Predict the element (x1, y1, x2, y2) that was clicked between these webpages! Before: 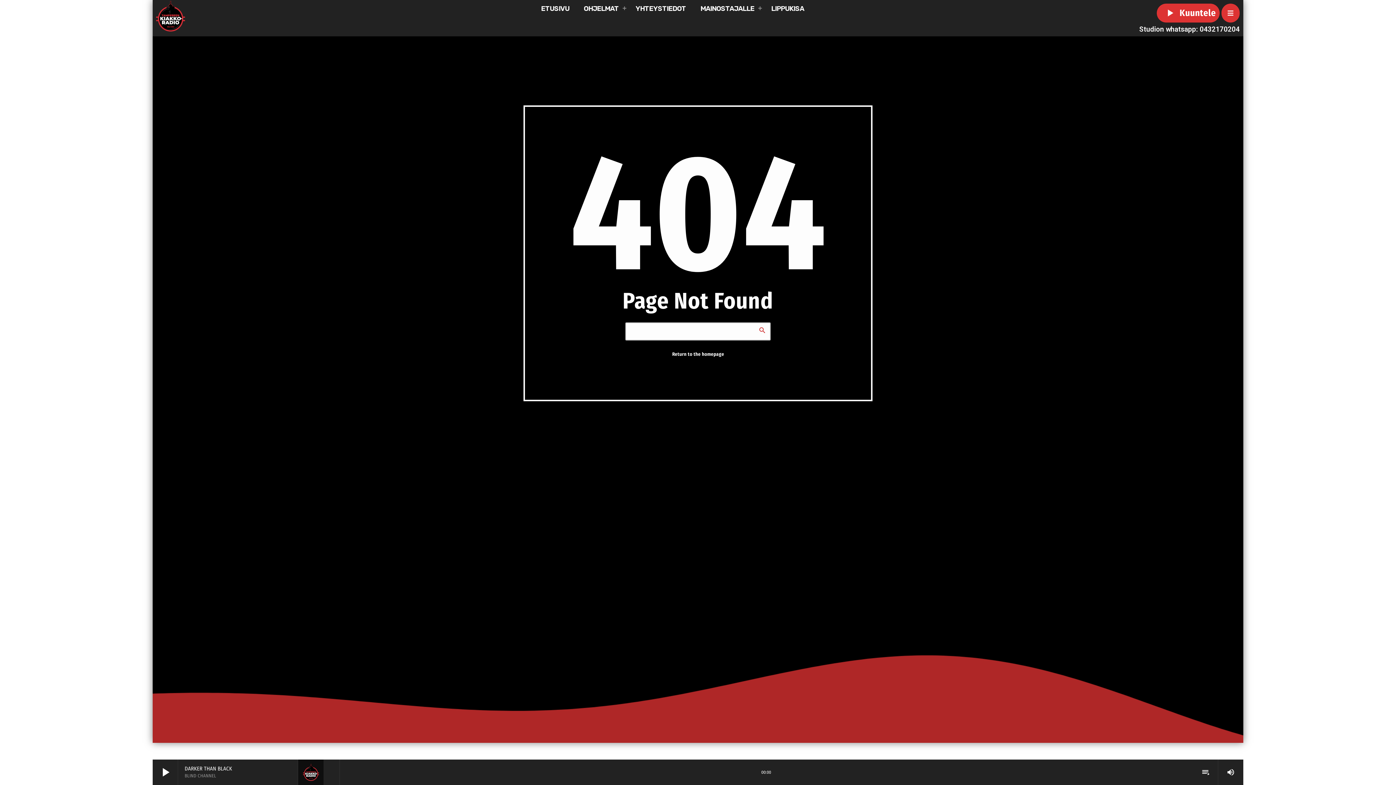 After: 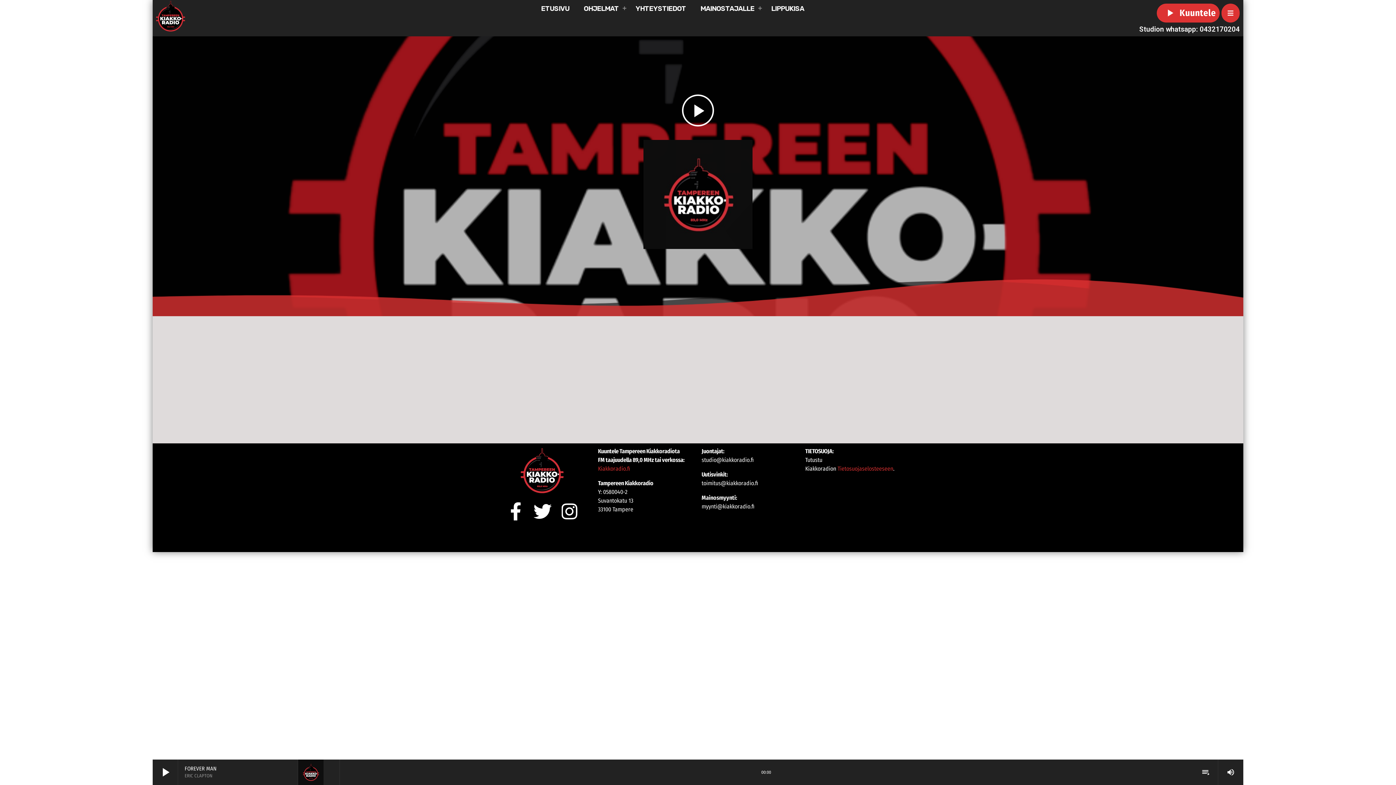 Action: bbox: (298, 760, 323, 785)